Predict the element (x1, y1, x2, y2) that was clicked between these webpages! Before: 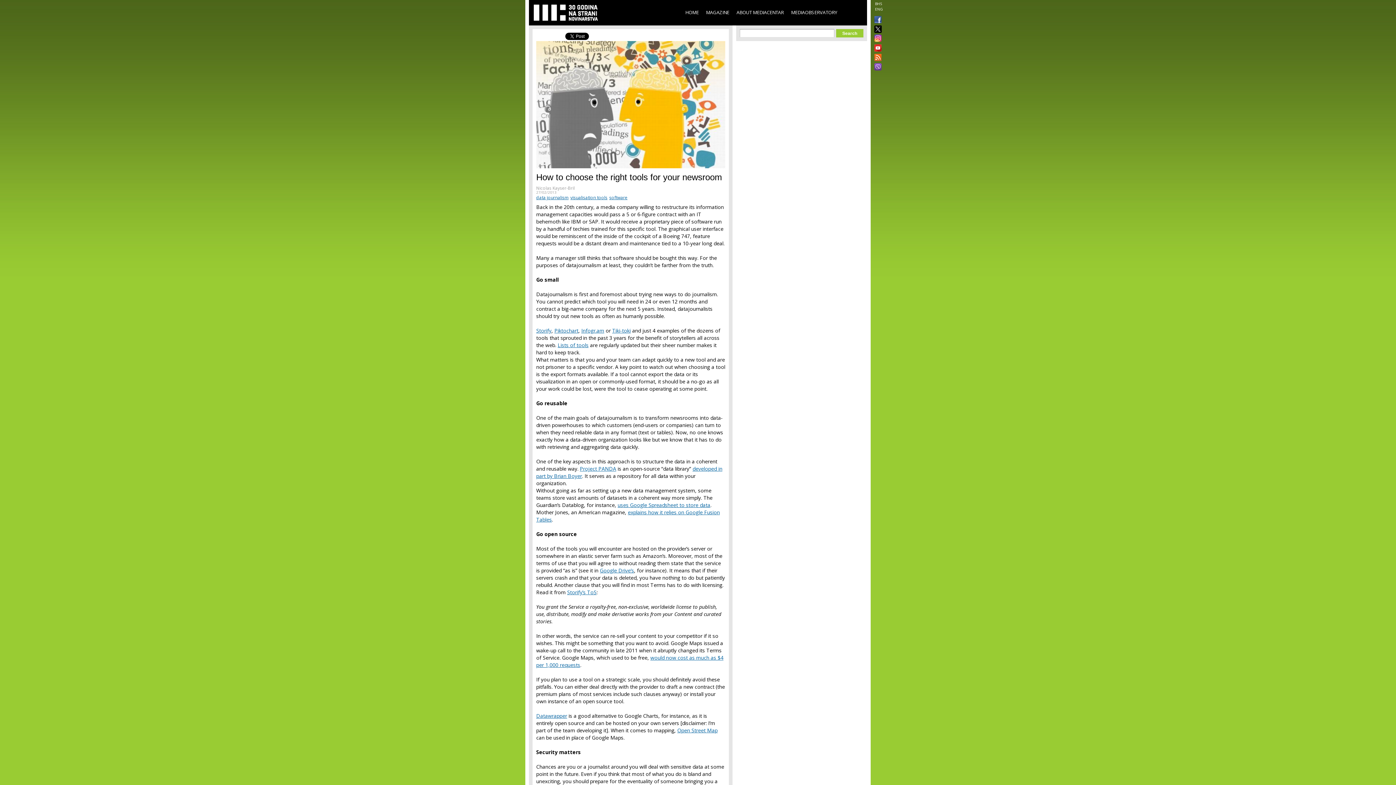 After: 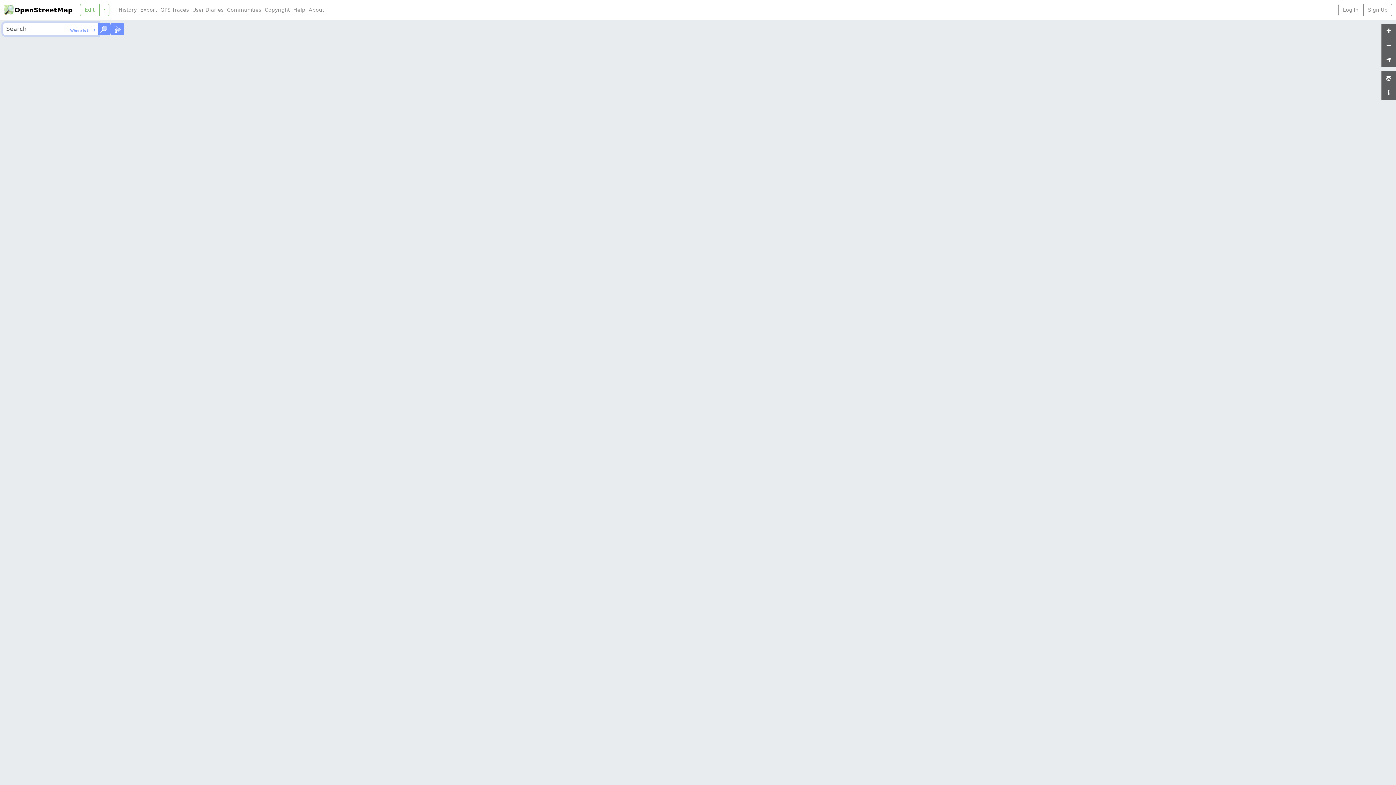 Action: bbox: (677, 727, 717, 734) label: Open Street Map